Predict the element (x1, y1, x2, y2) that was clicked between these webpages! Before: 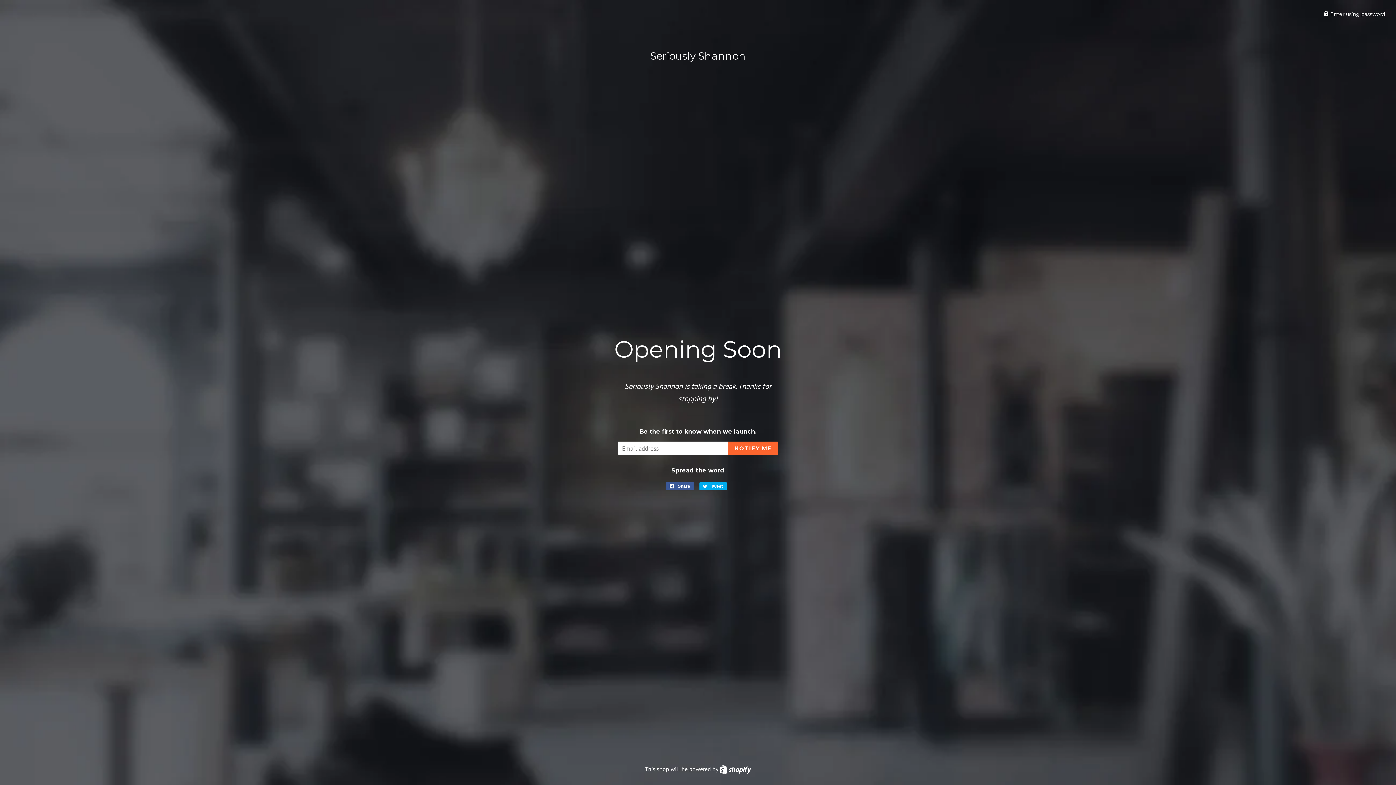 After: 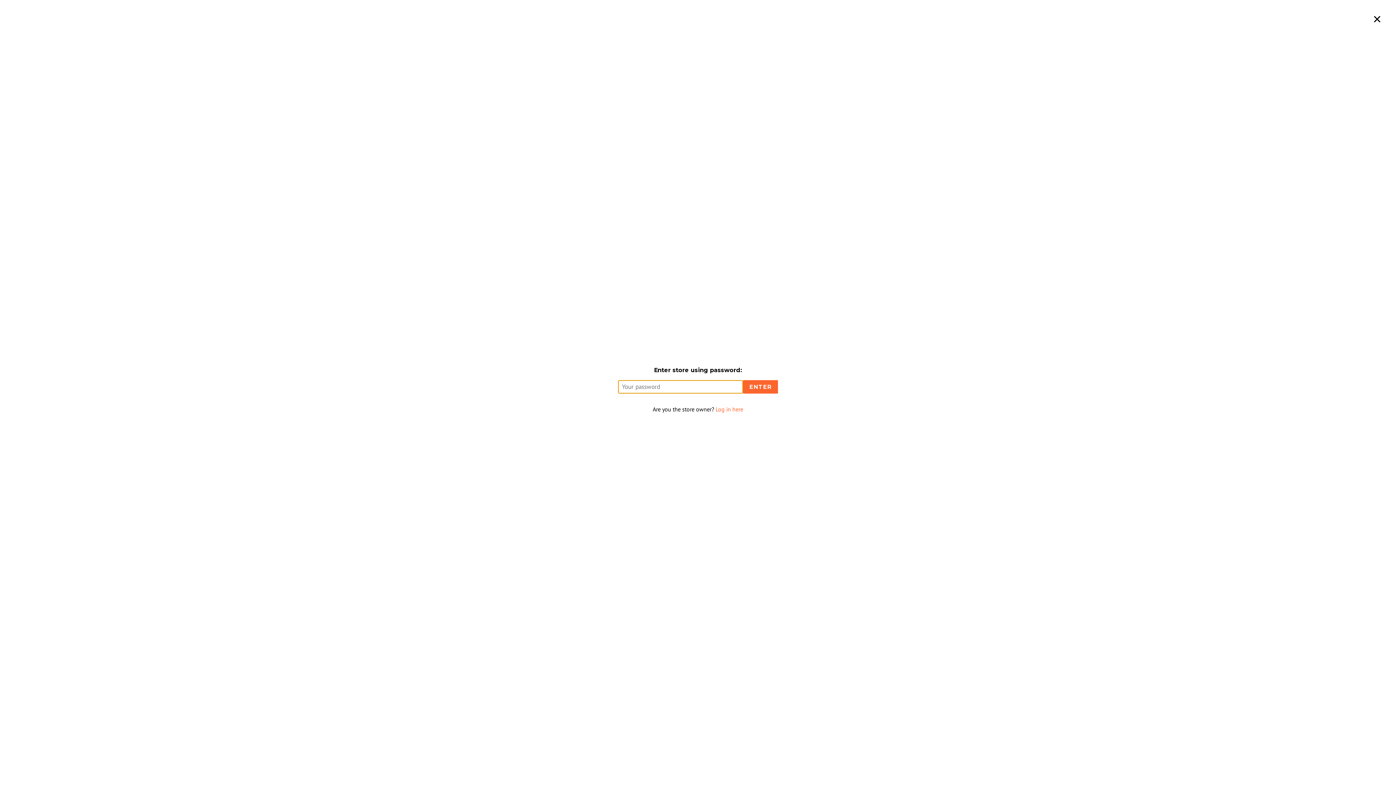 Action: label:  Enter using password bbox: (1324, 10, 1385, 17)